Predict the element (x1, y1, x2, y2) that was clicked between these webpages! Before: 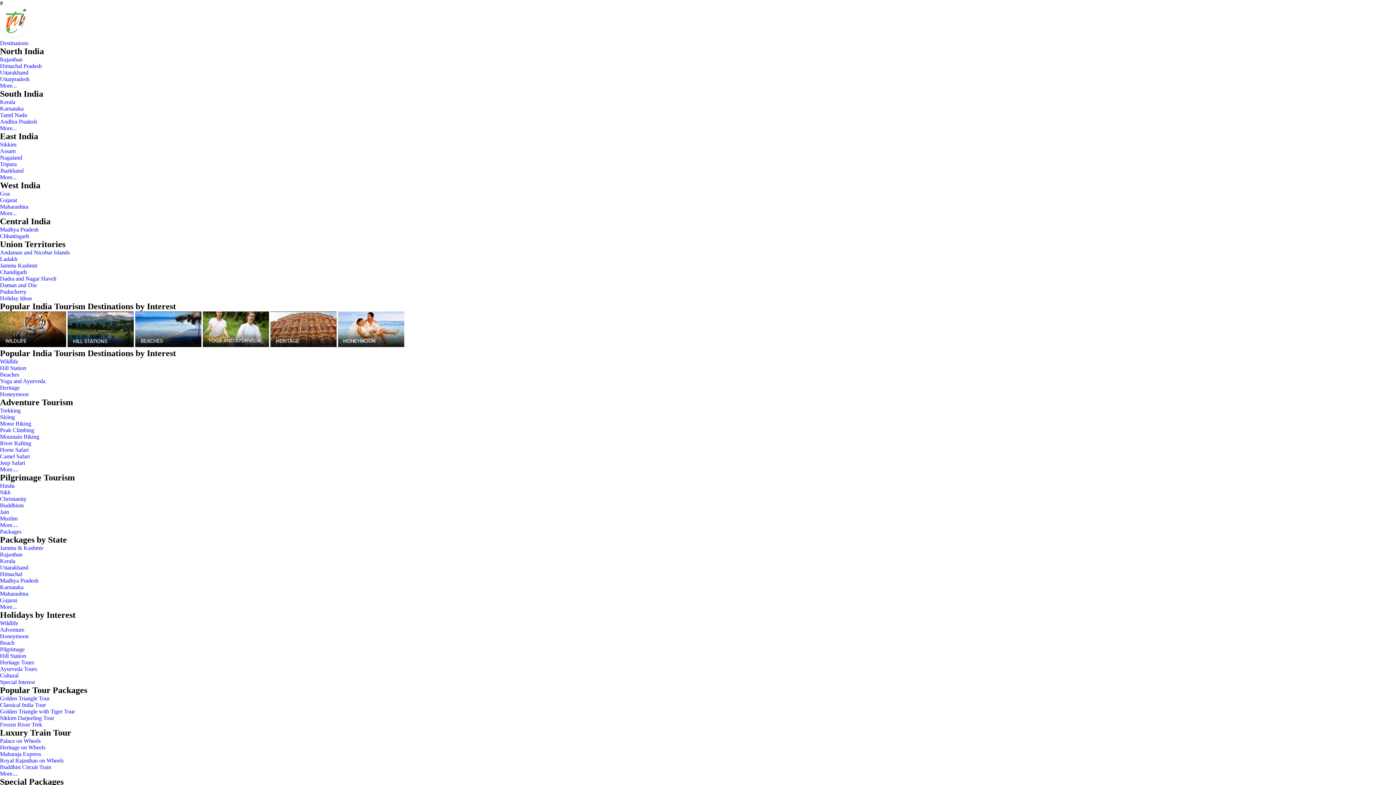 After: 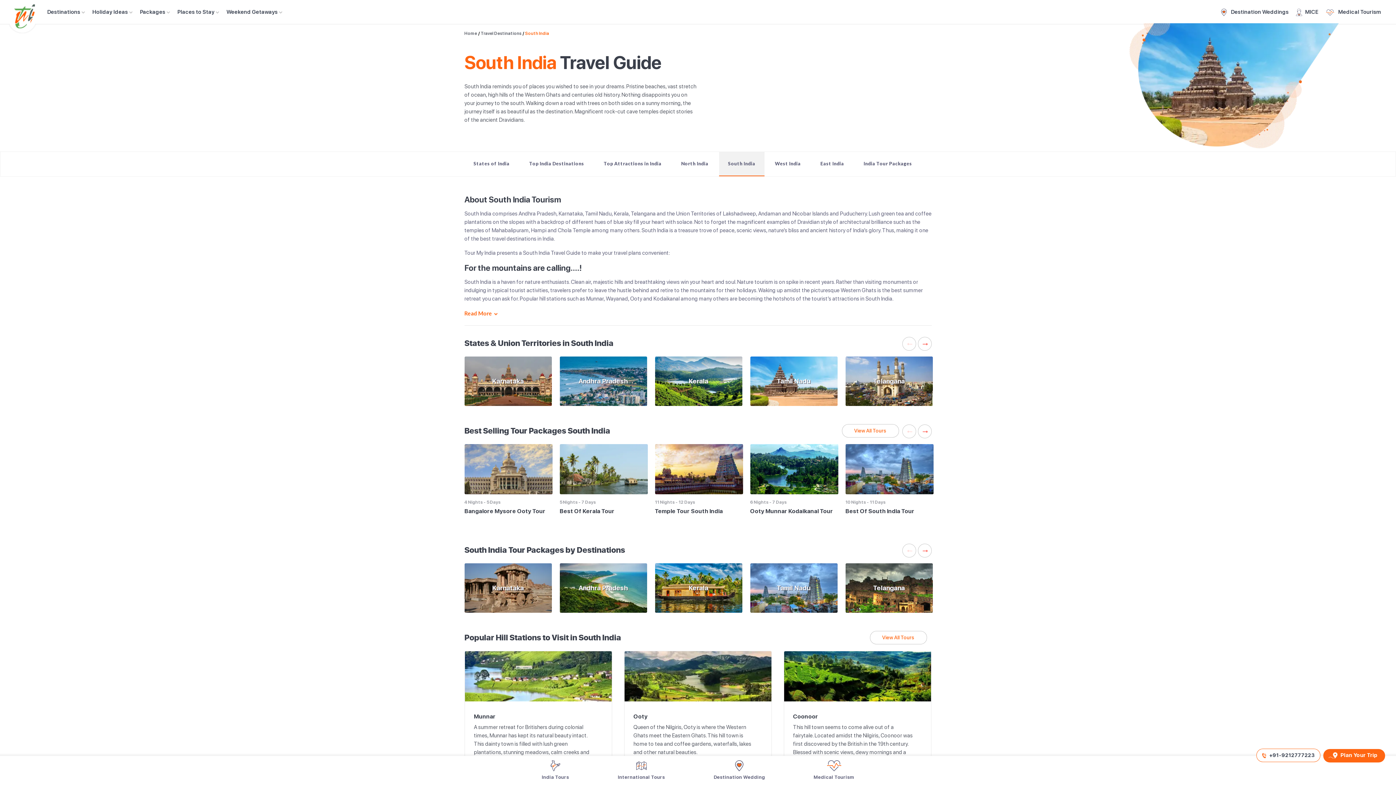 Action: bbox: (0, 125, 16, 131) label: More...